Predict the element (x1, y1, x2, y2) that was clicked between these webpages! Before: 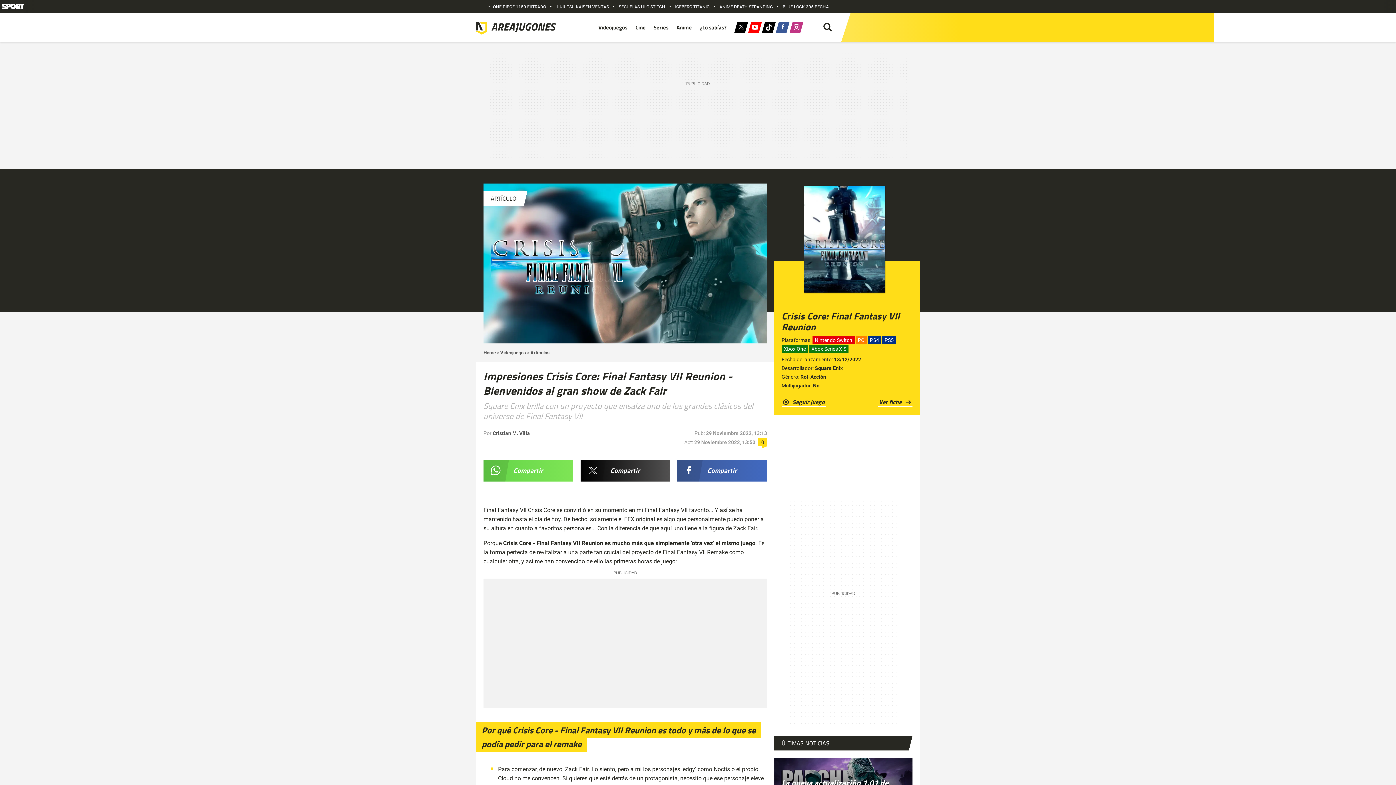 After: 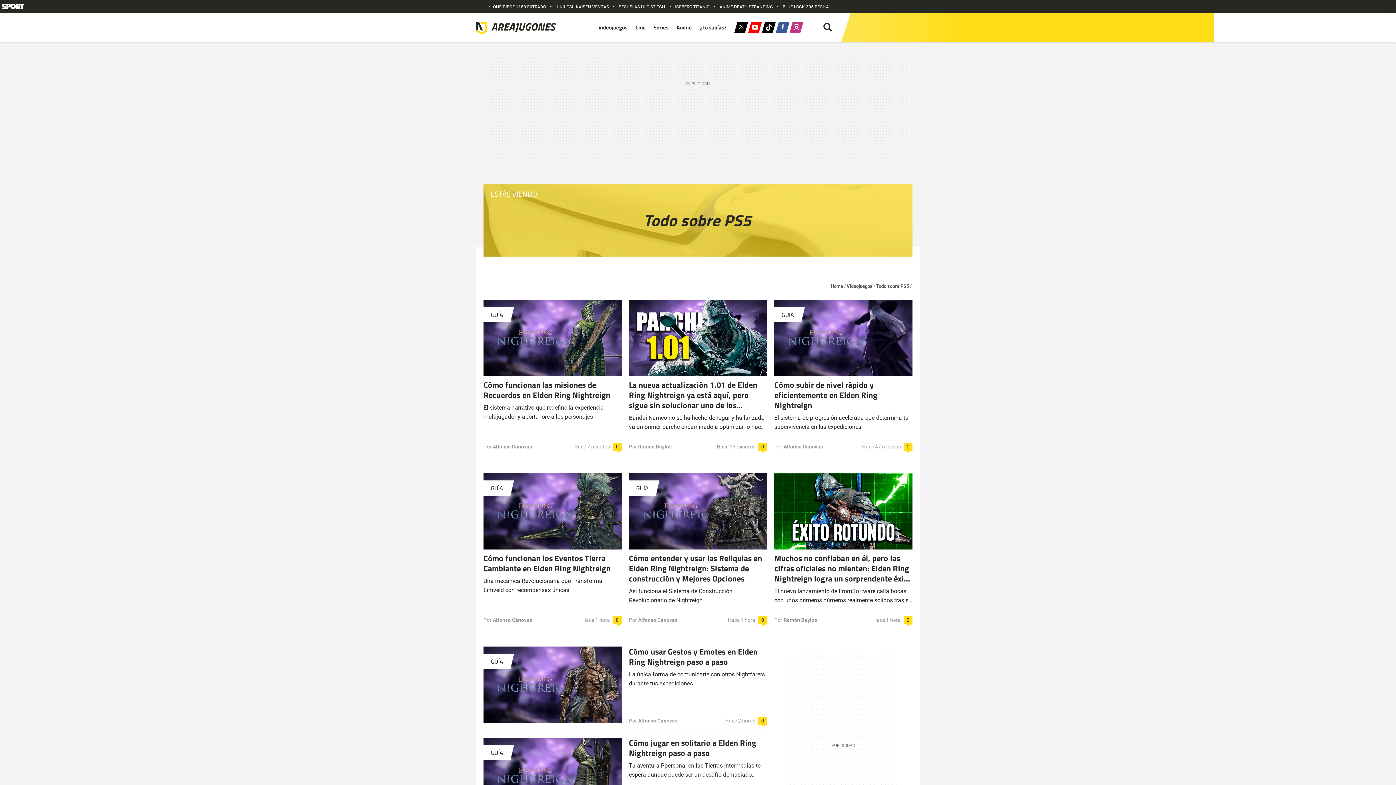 Action: label: PS5 bbox: (882, 336, 896, 344)